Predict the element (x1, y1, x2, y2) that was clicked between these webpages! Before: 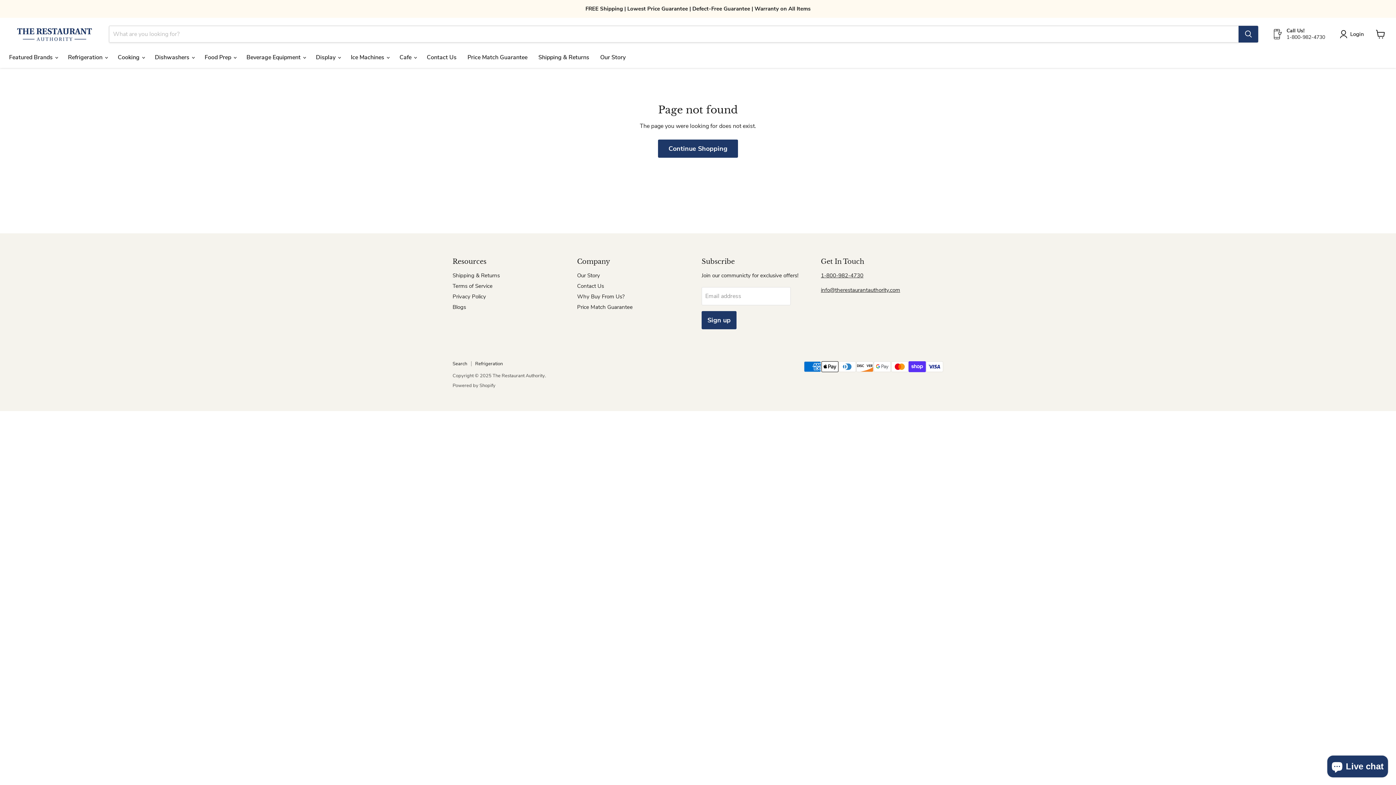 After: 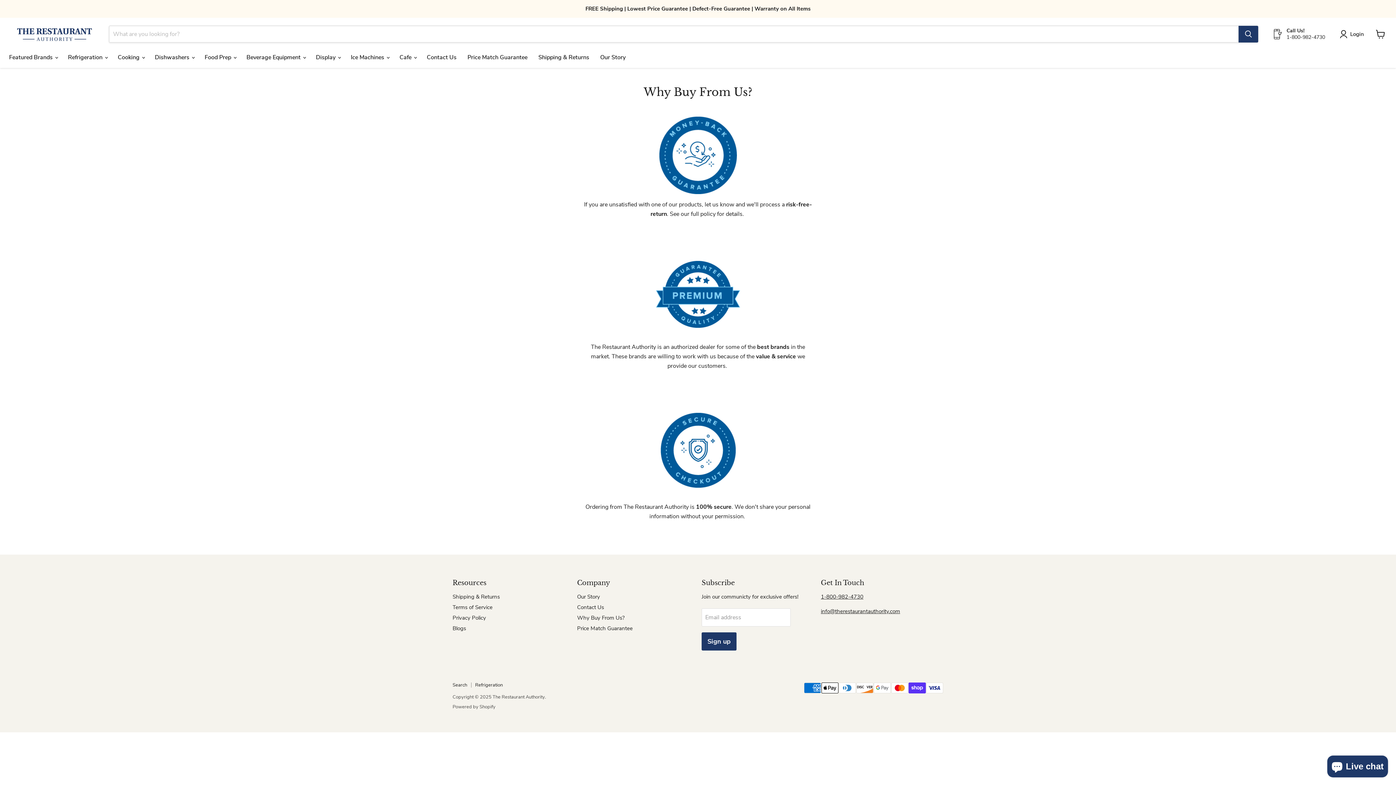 Action: label: Why Buy From Us? bbox: (577, 293, 624, 300)